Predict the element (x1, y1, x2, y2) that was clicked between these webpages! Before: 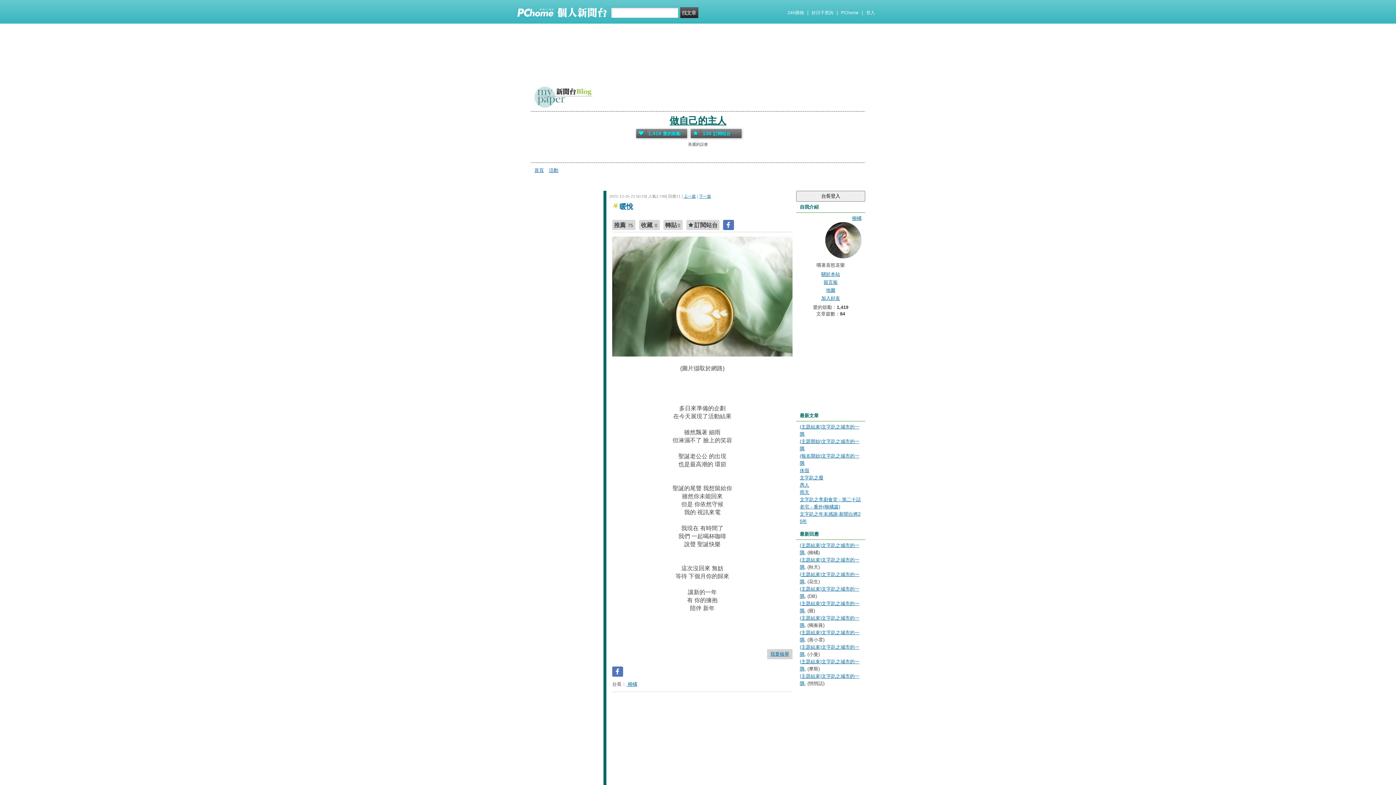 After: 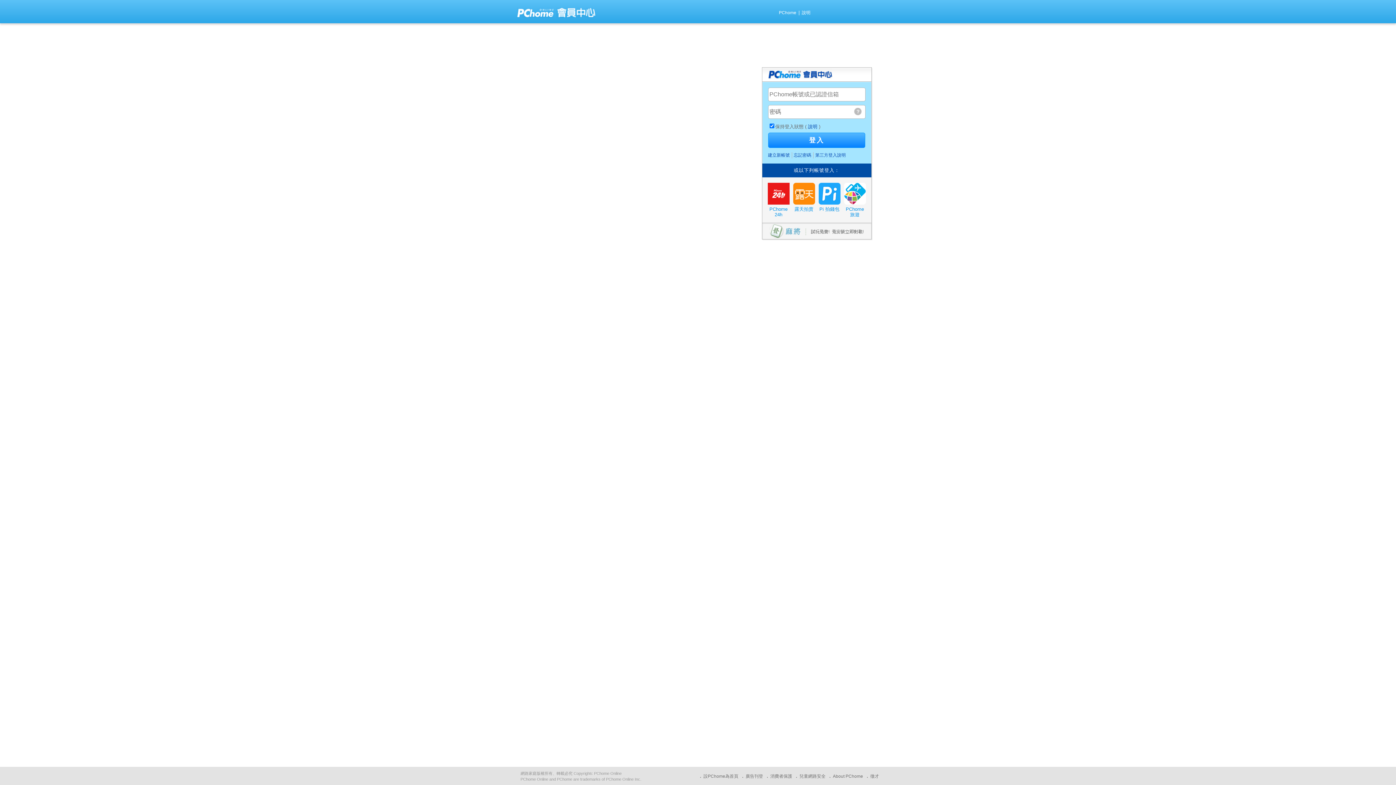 Action: bbox: (796, 294, 865, 302) label: 加入好友